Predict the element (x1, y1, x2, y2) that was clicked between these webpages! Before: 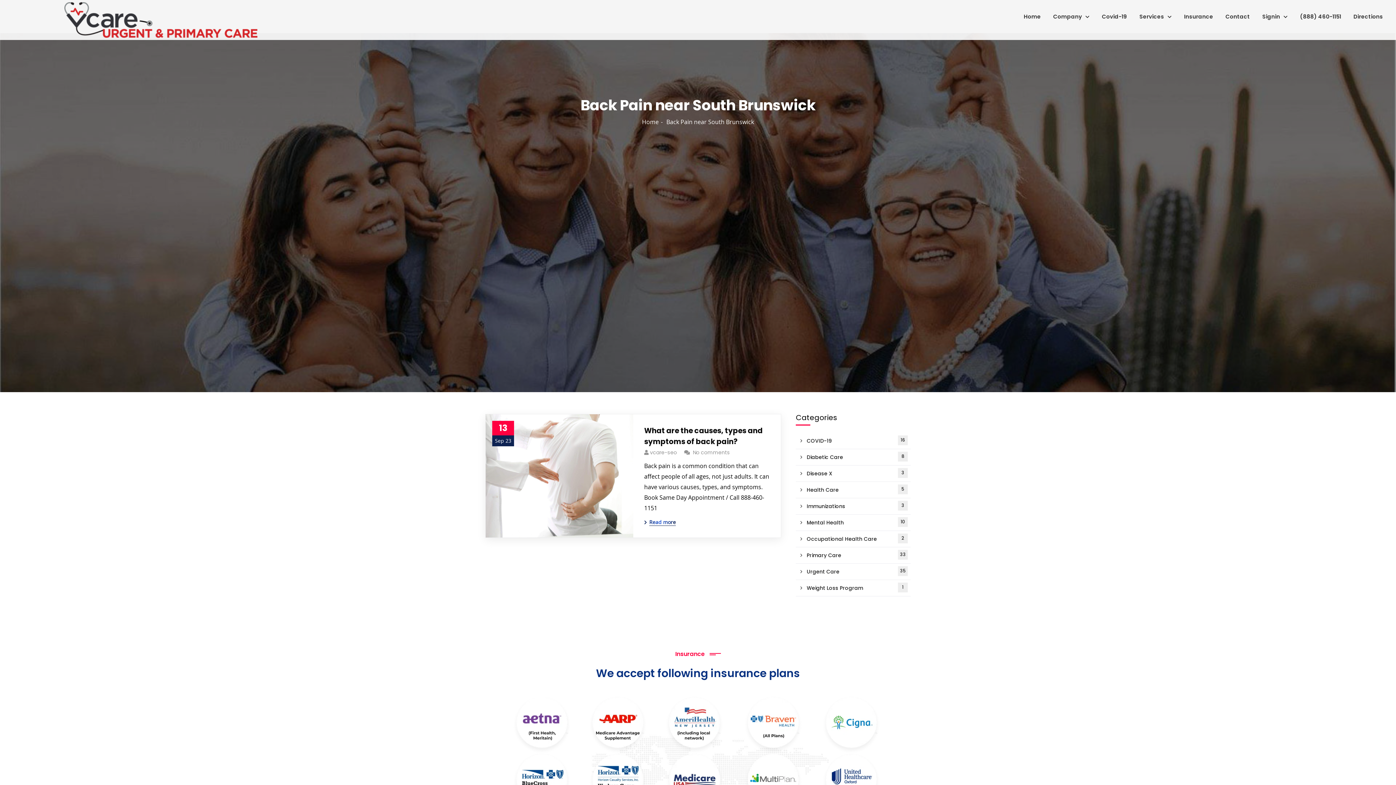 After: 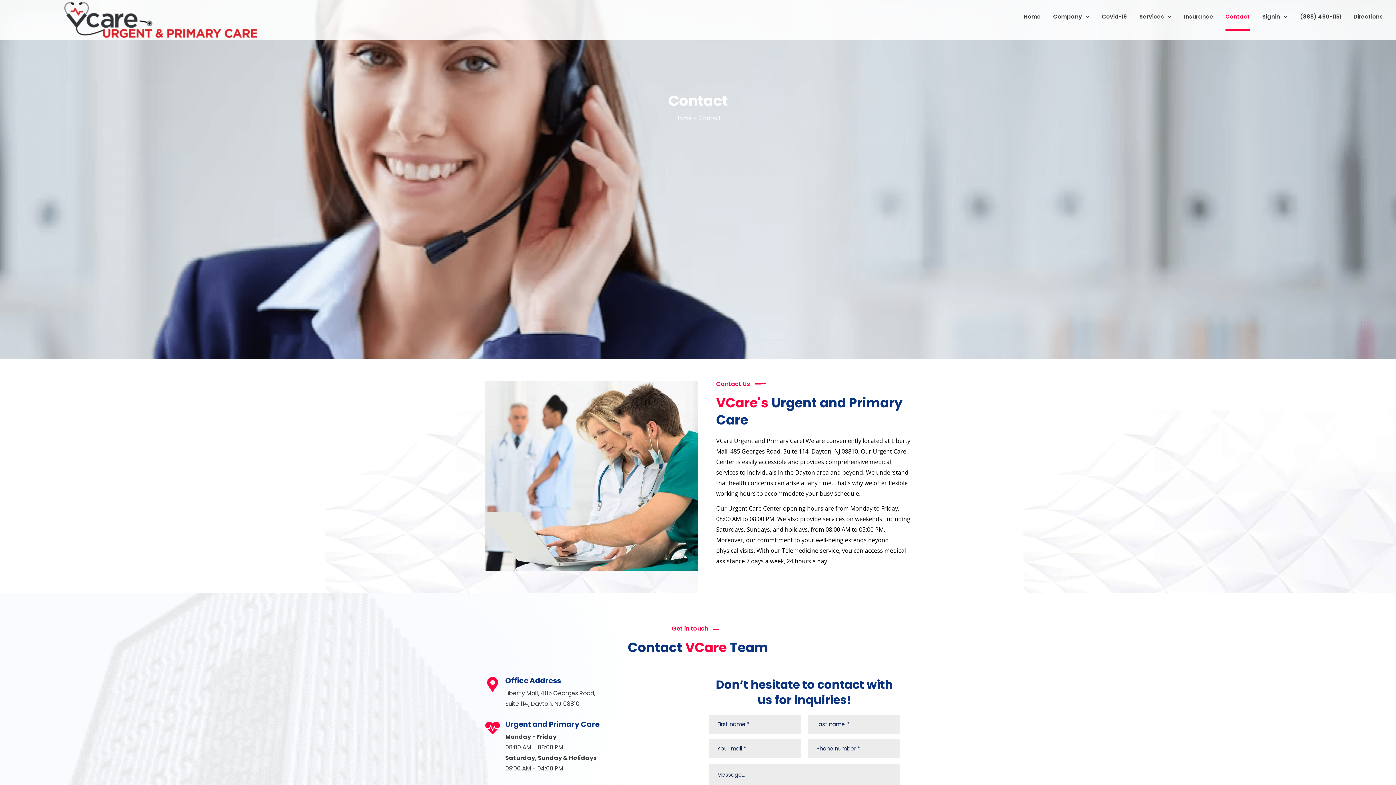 Action: bbox: (1225, 2, 1250, 30) label: Contact